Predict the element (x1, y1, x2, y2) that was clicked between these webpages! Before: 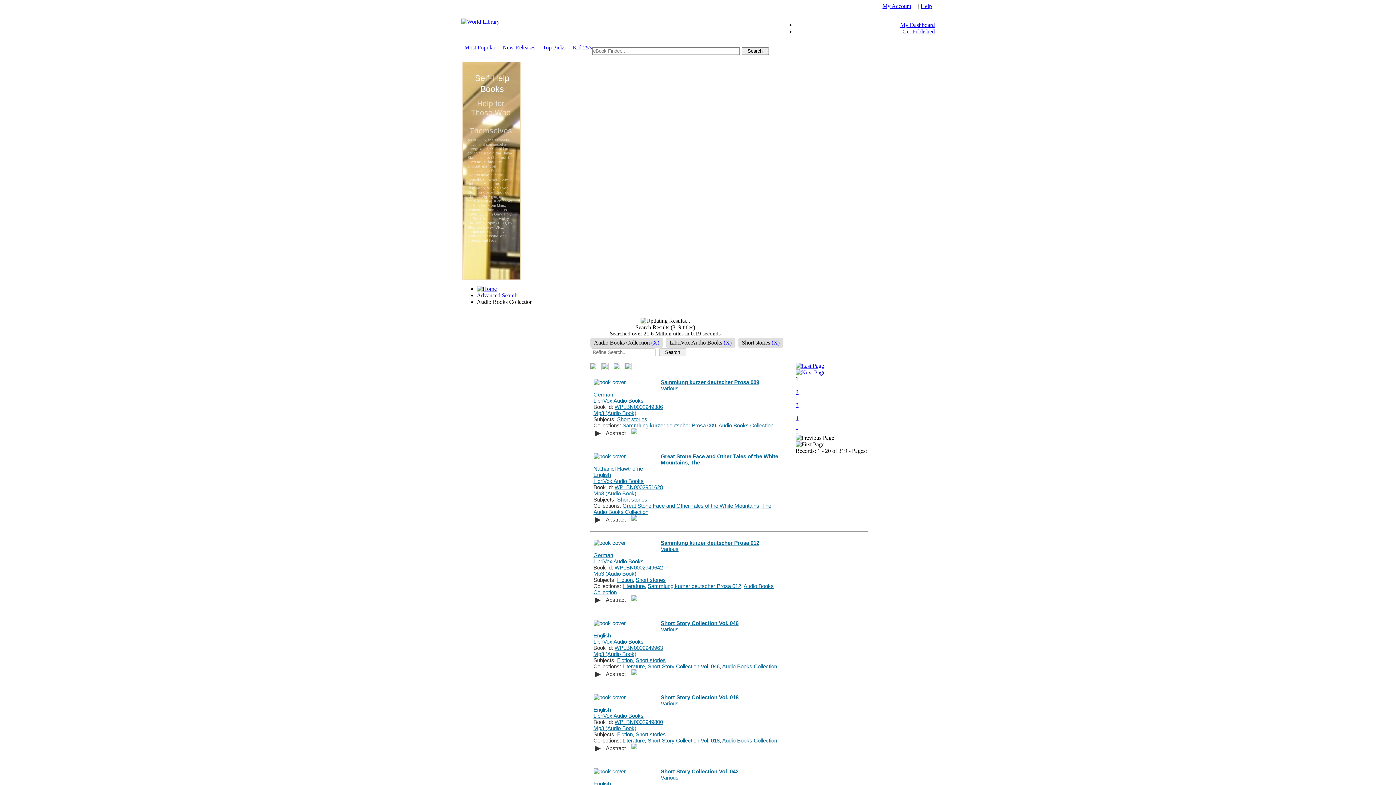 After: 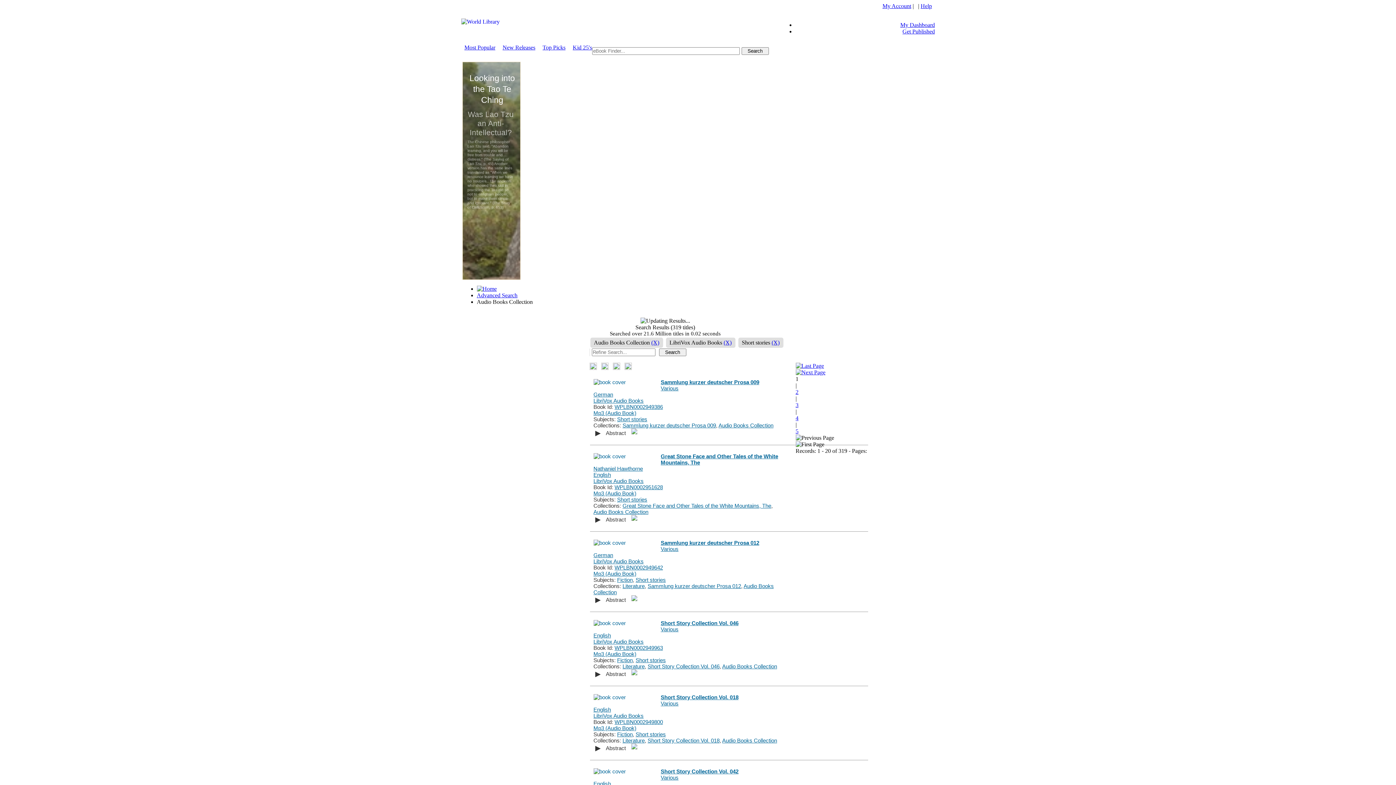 Action: bbox: (659, 348, 686, 356)